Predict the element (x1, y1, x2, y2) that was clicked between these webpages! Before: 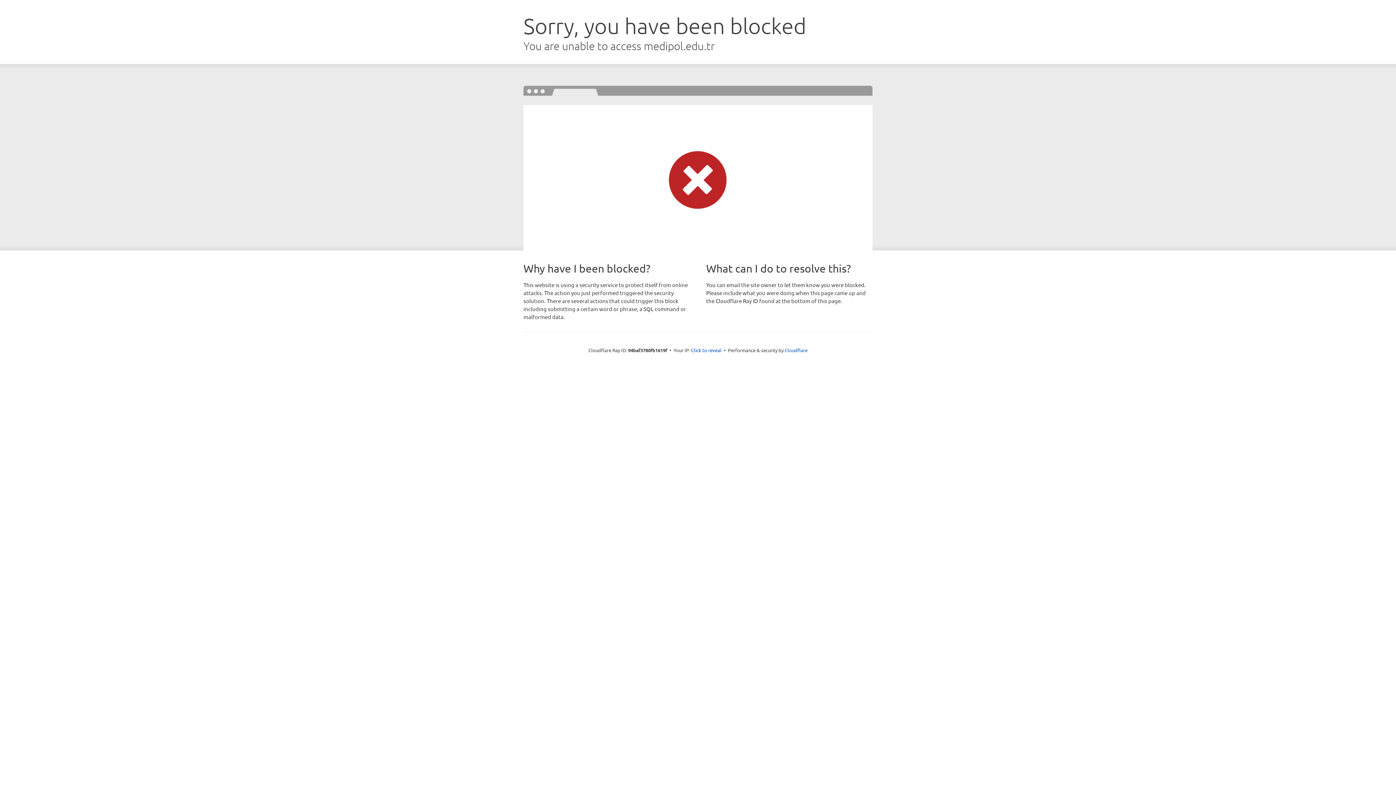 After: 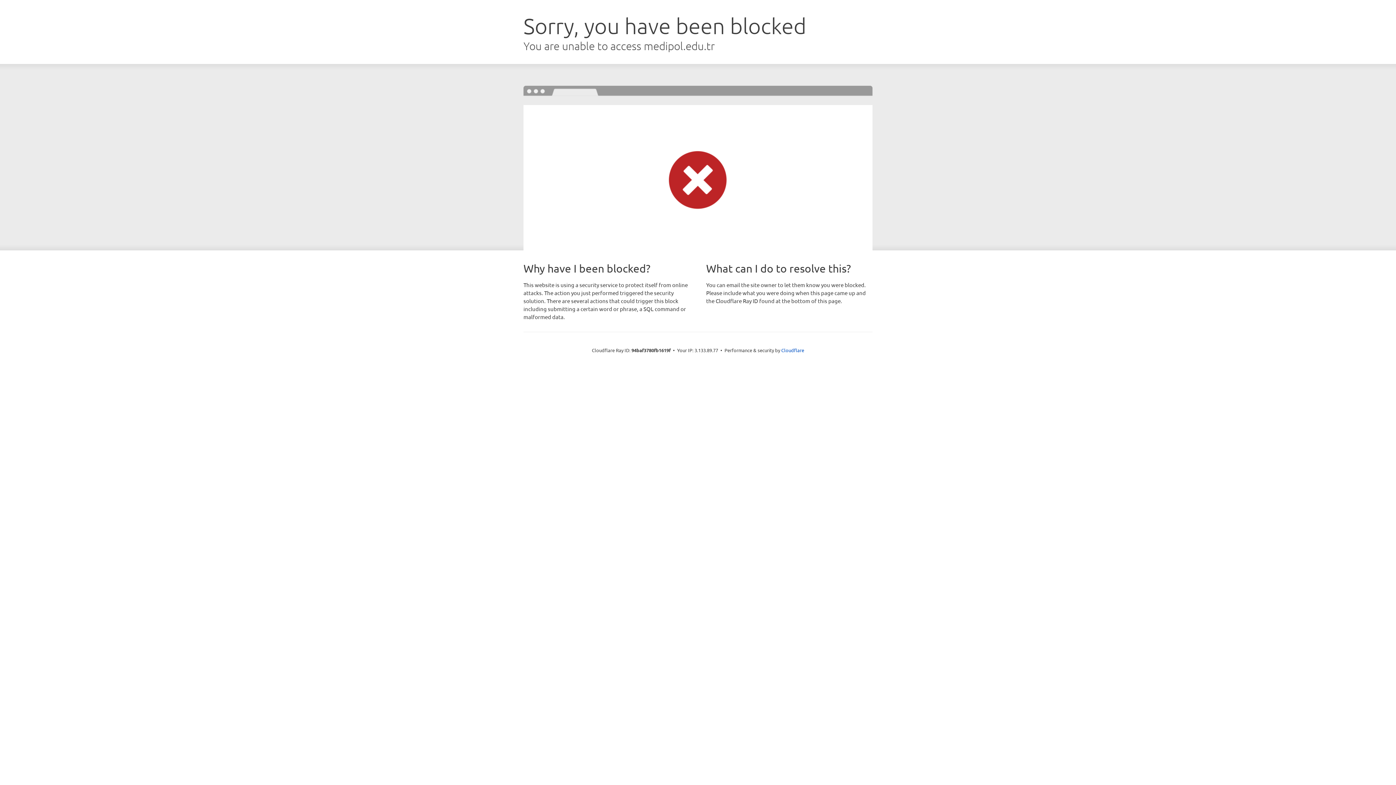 Action: bbox: (691, 346, 721, 353) label: Click to reveal